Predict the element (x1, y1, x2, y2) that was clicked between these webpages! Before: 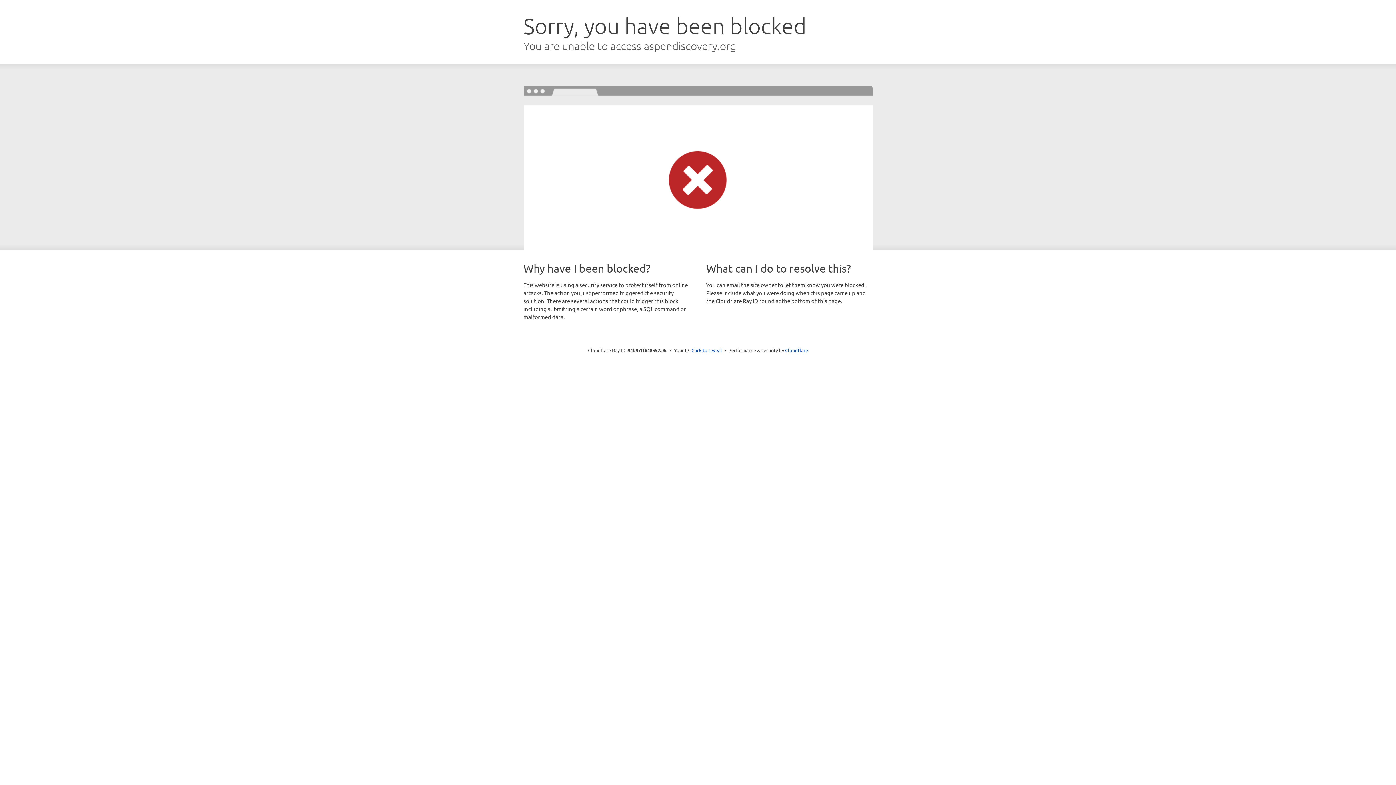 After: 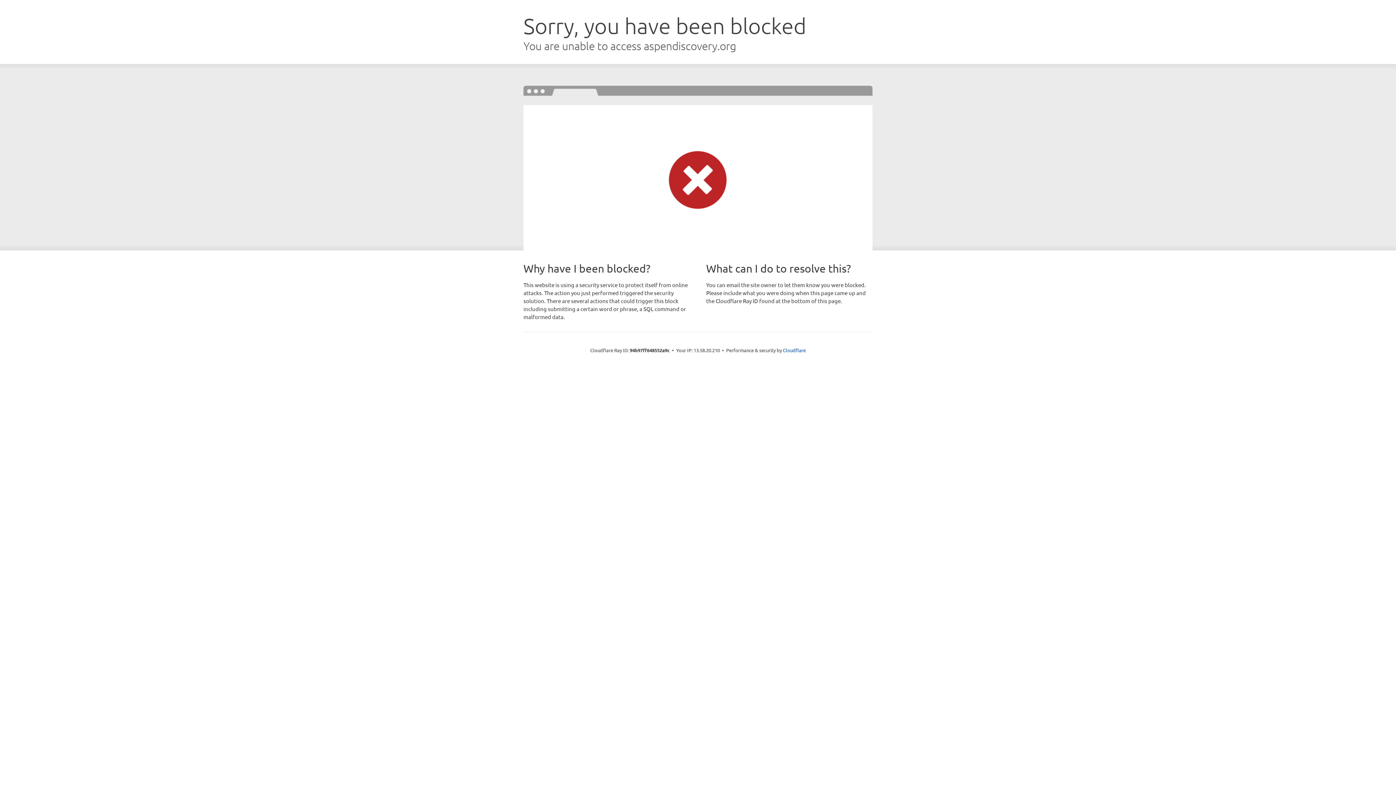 Action: bbox: (691, 346, 722, 353) label: Click to reveal